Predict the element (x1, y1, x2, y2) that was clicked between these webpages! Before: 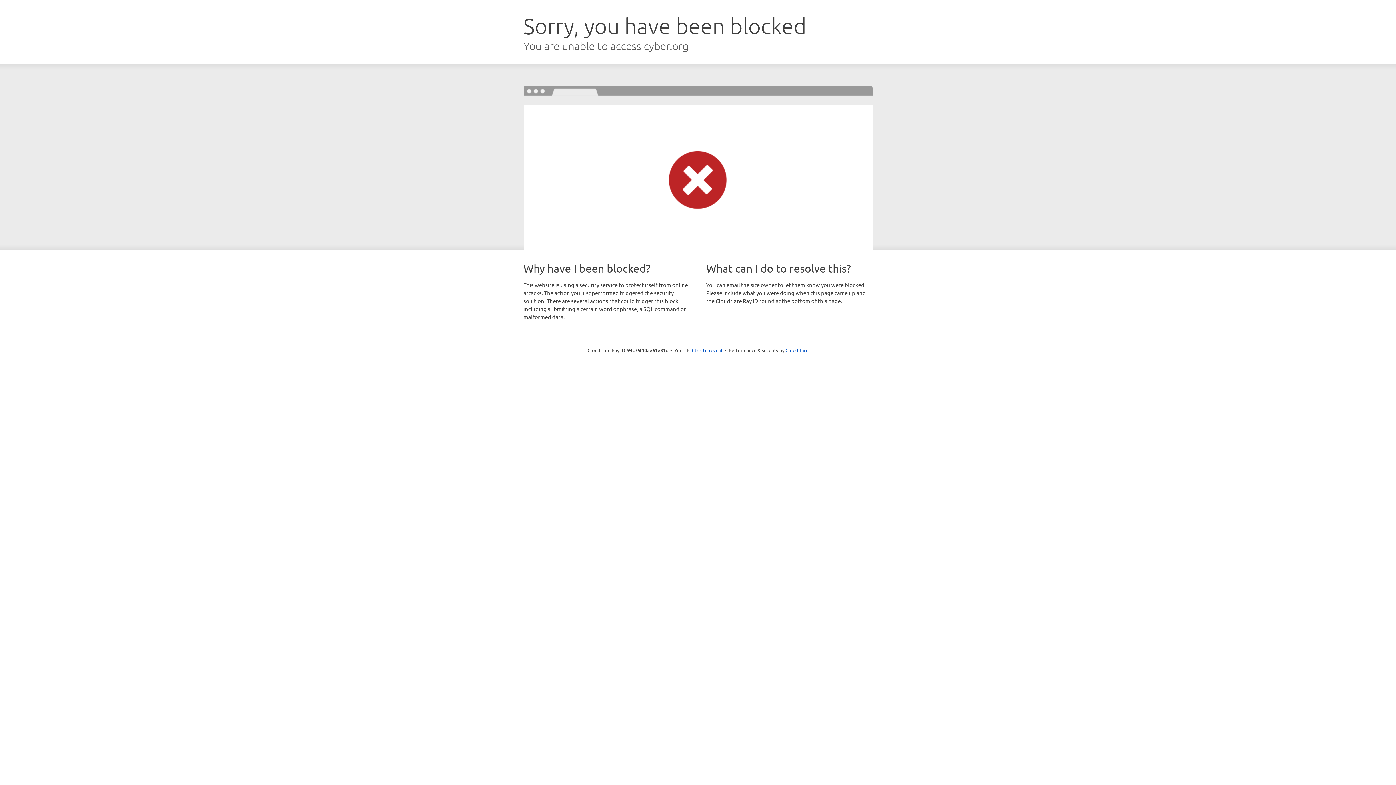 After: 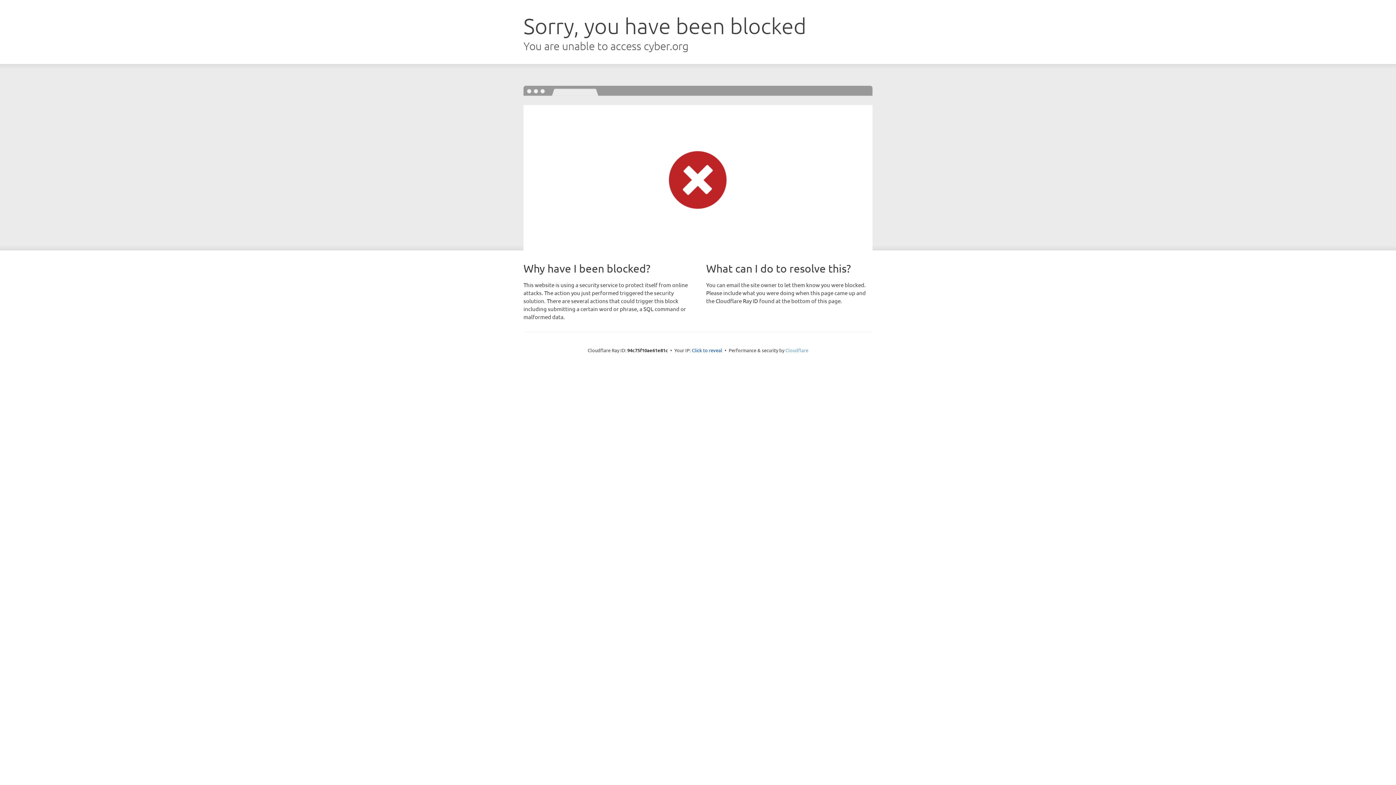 Action: label: Cloudflare bbox: (785, 347, 808, 353)